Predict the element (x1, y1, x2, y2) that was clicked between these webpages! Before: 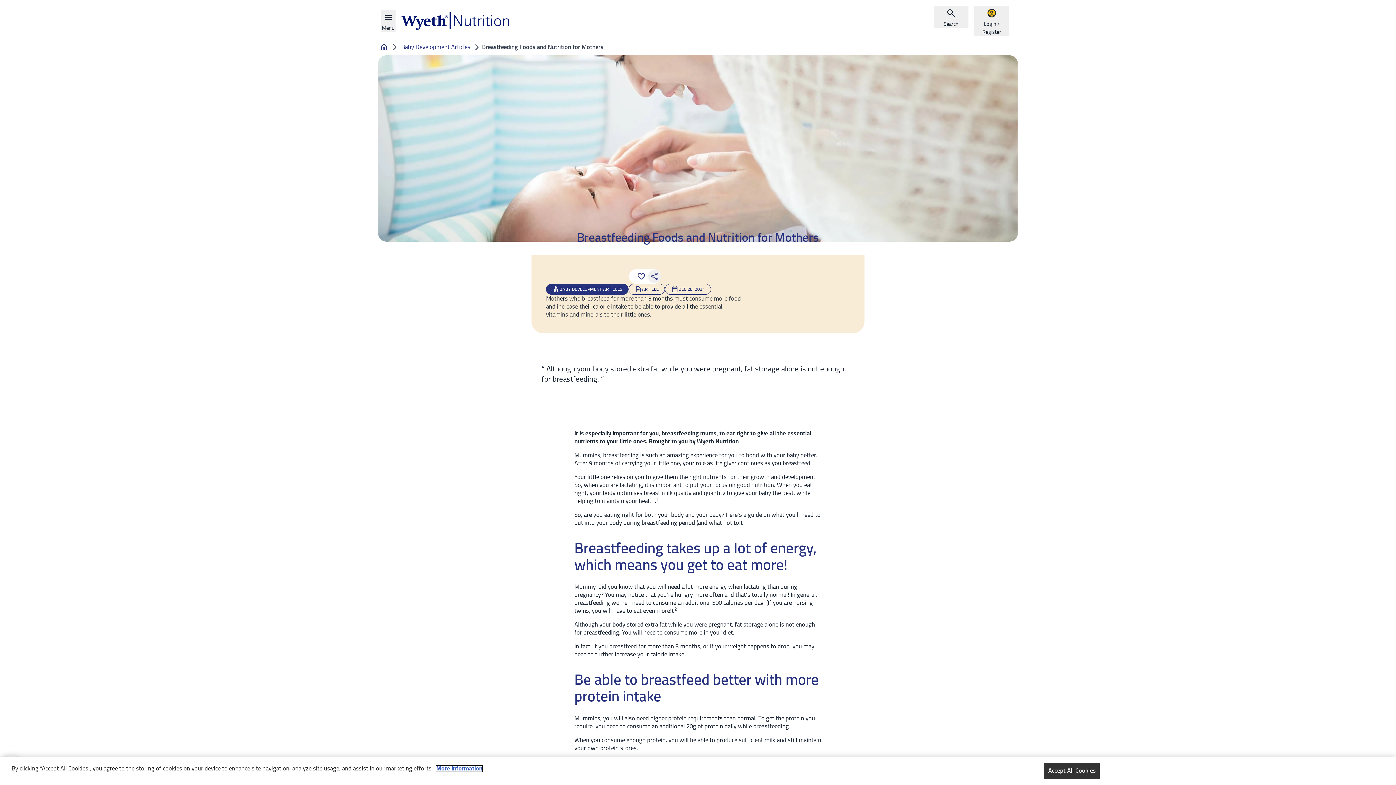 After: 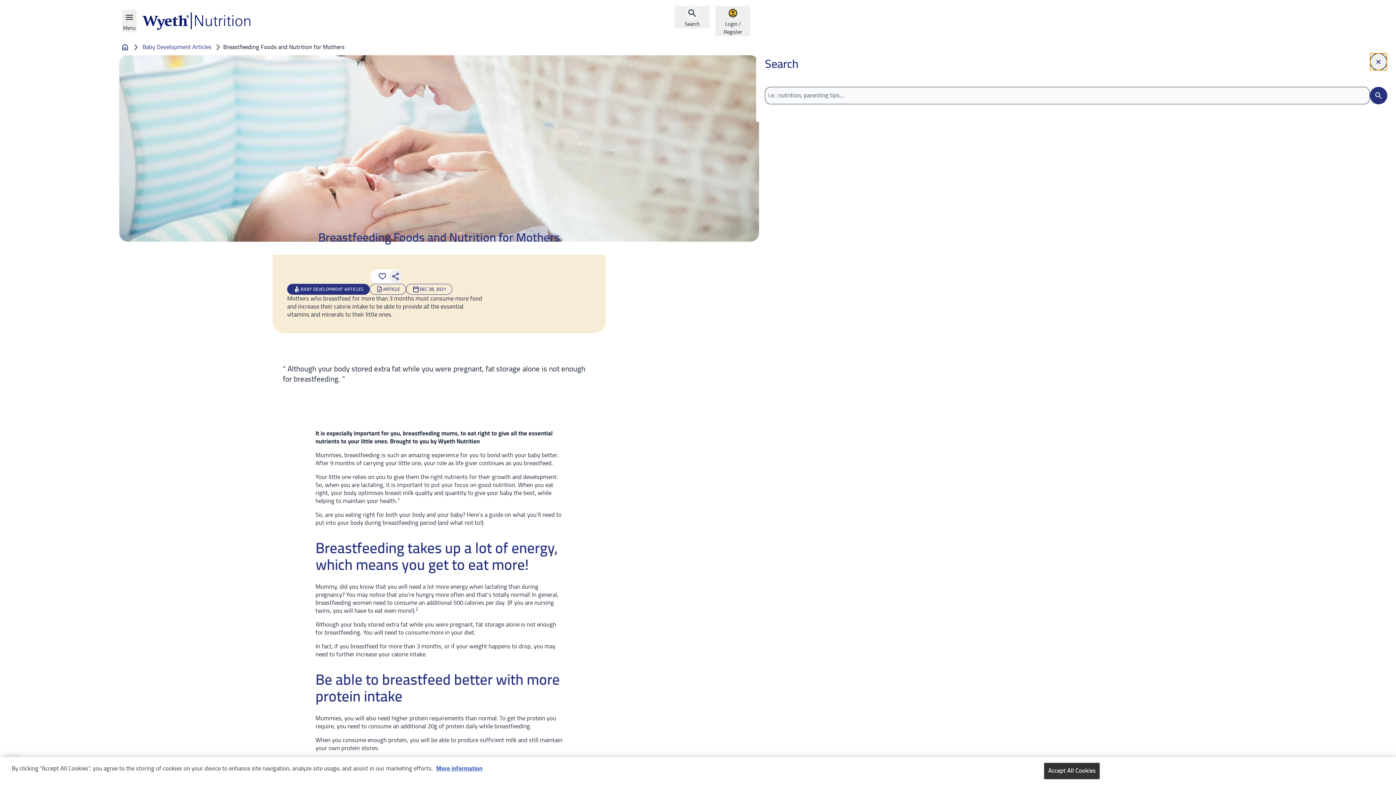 Action: bbox: (933, 5, 968, 28) label: Search